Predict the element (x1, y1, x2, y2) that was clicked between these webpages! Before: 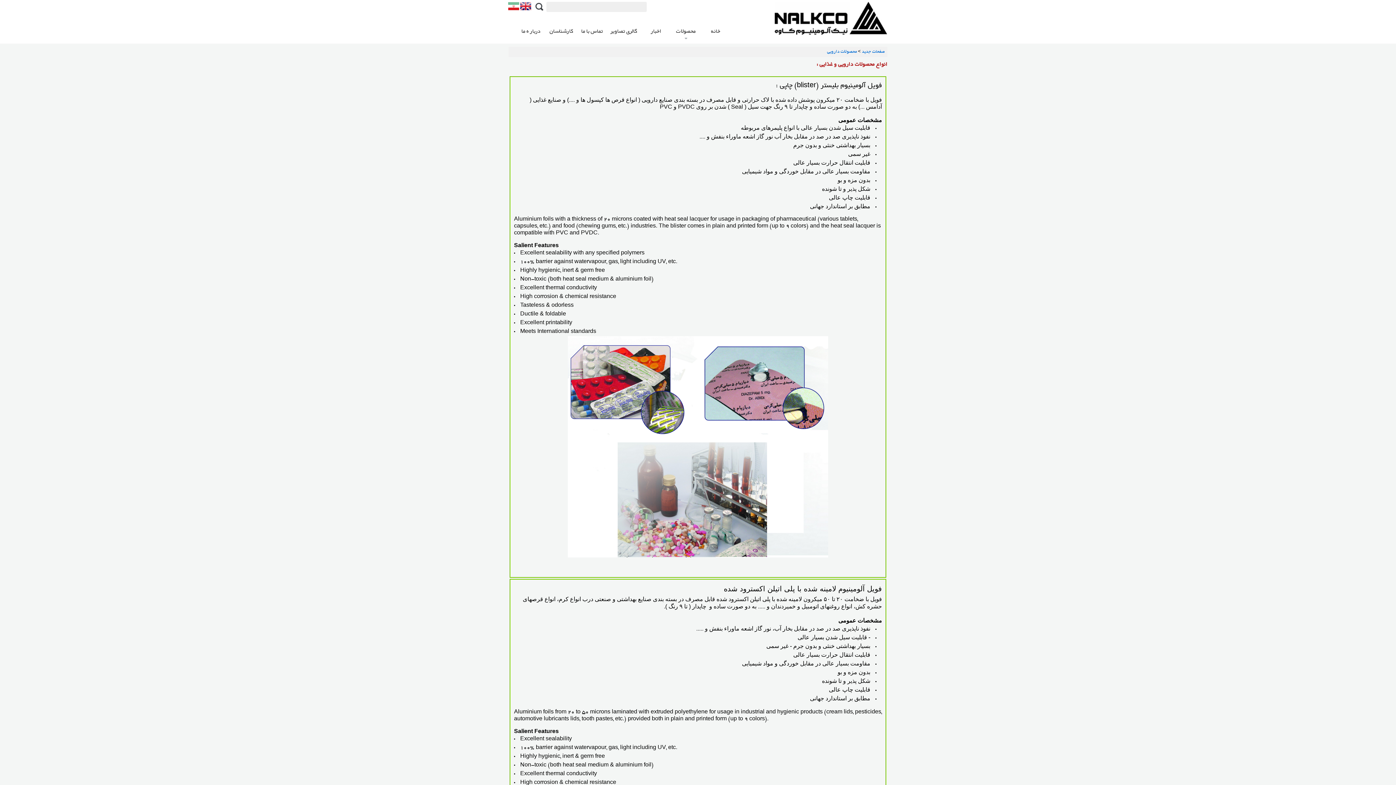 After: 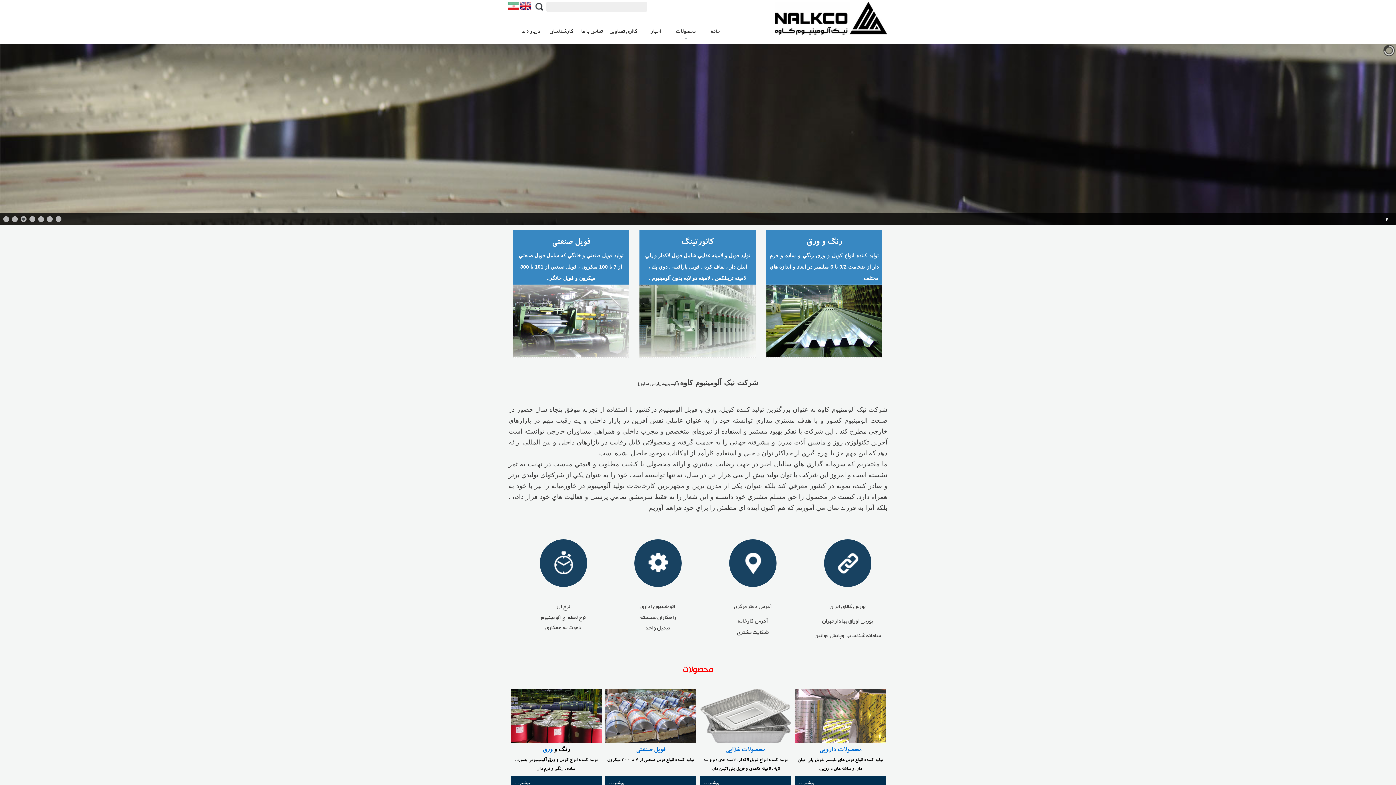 Action: label: خانه bbox: (701, 24, 730, 43)